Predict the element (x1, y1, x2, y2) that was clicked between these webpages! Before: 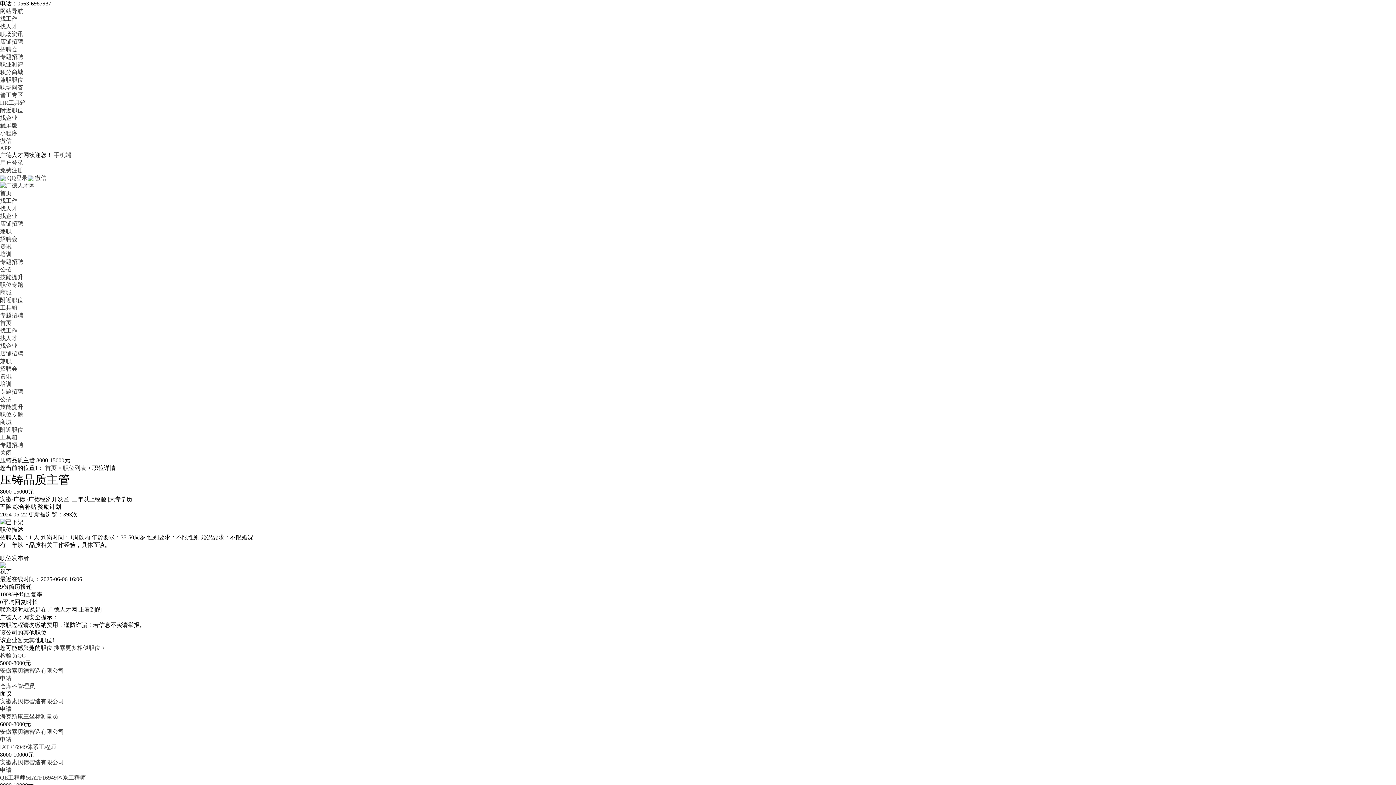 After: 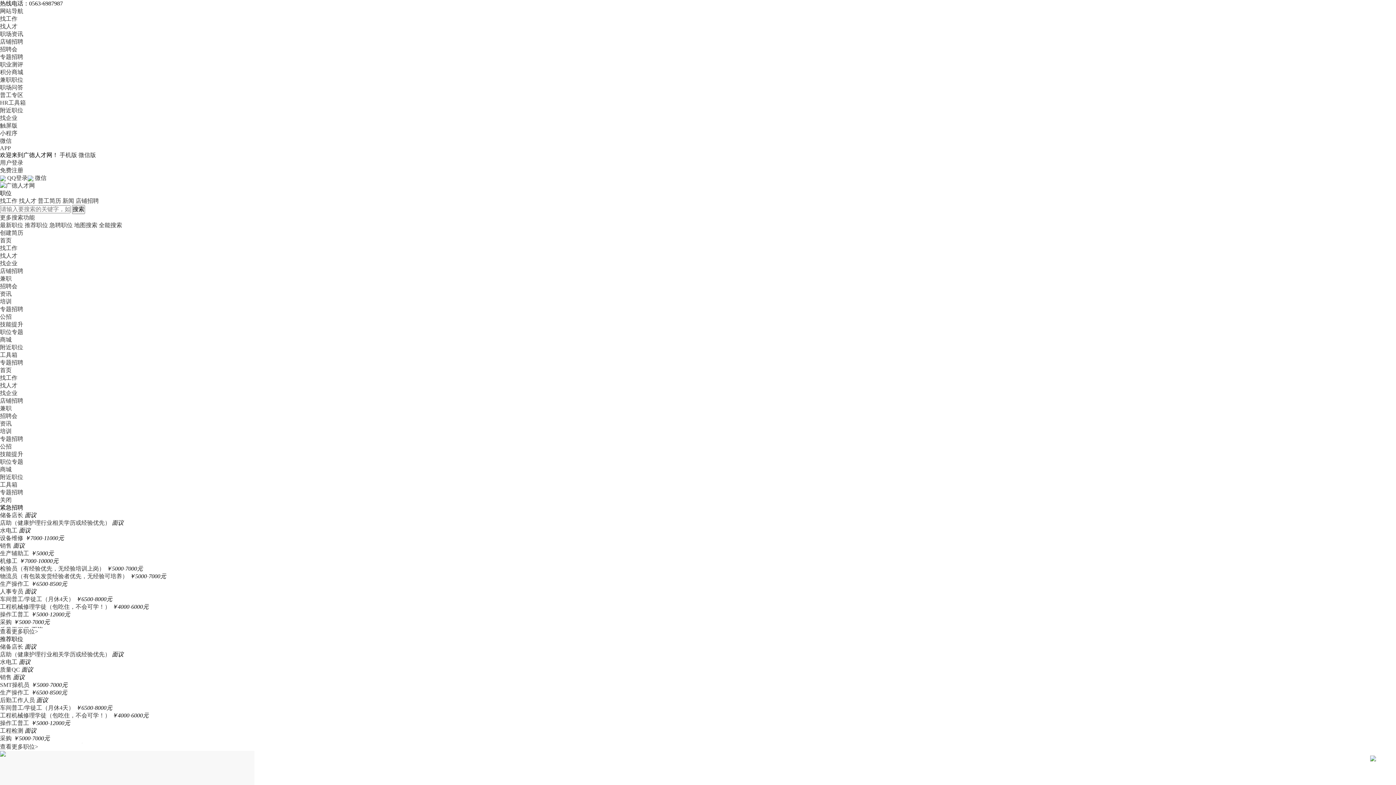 Action: bbox: (0, 182, 34, 188)